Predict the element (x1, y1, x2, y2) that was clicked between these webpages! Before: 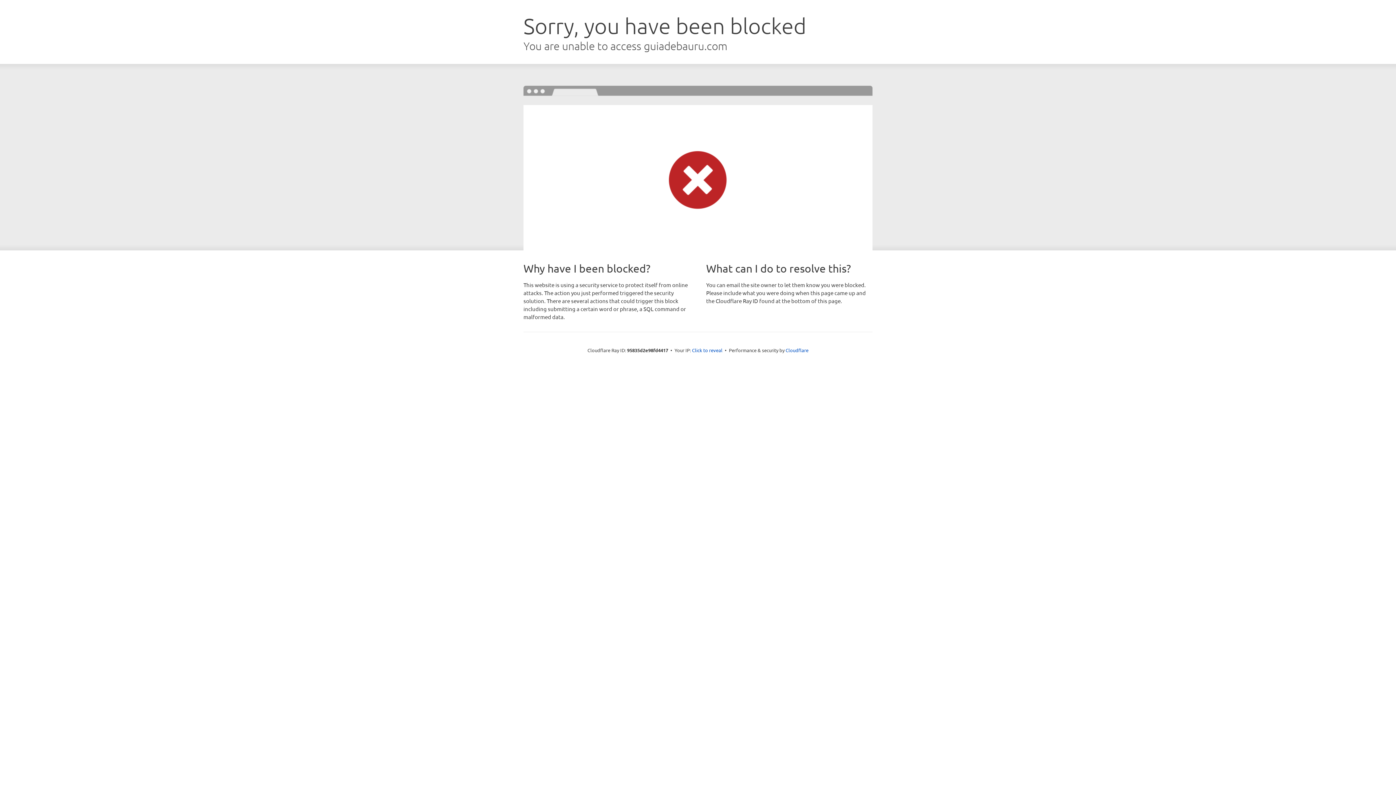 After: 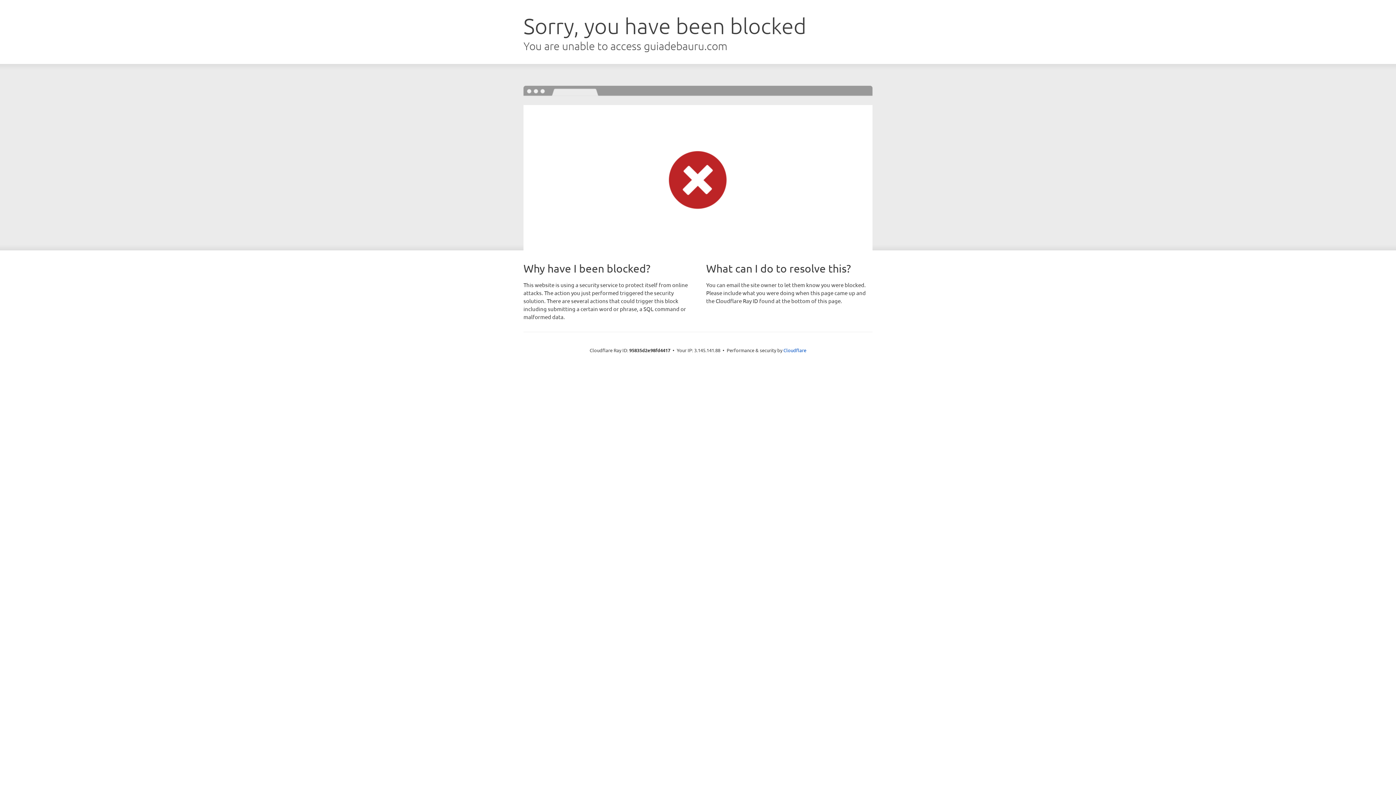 Action: bbox: (692, 346, 722, 353) label: Click to reveal